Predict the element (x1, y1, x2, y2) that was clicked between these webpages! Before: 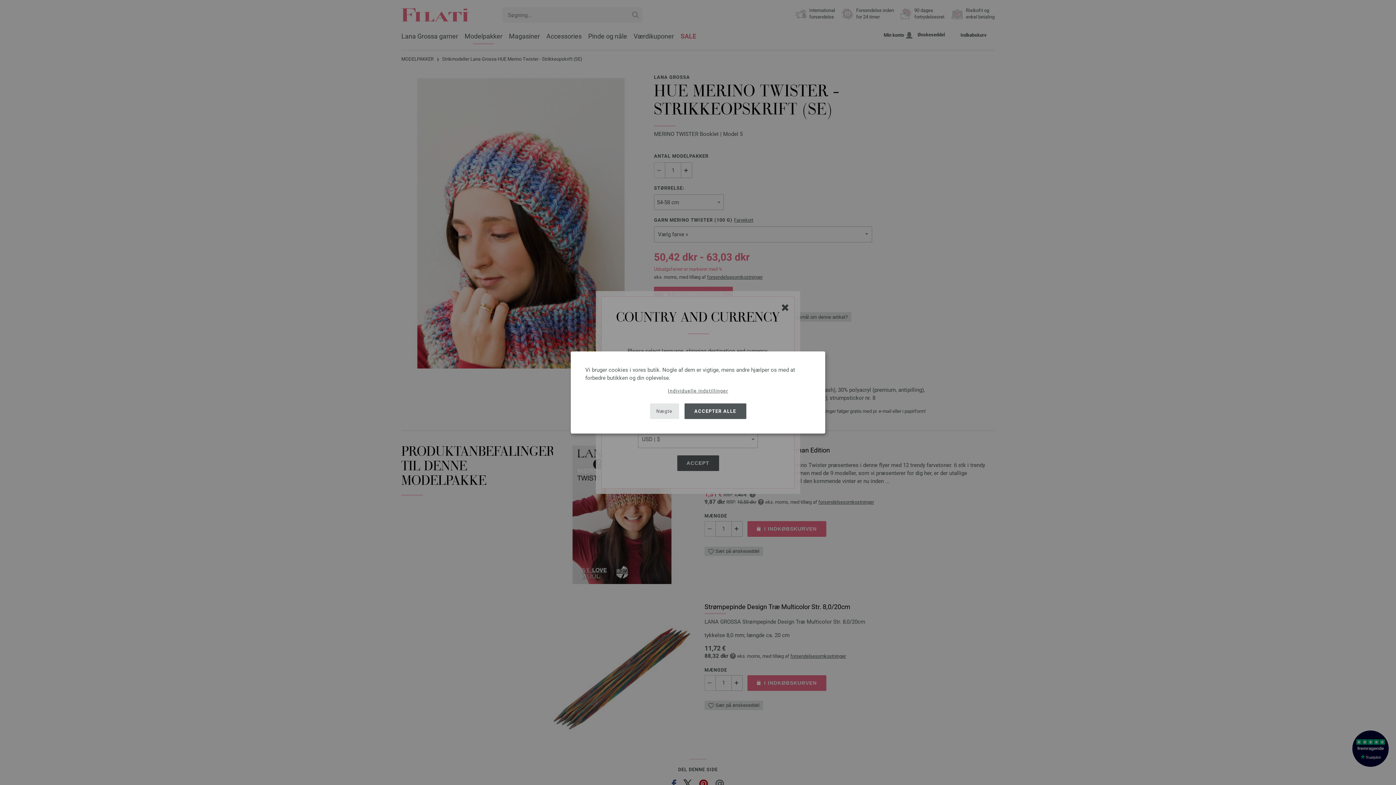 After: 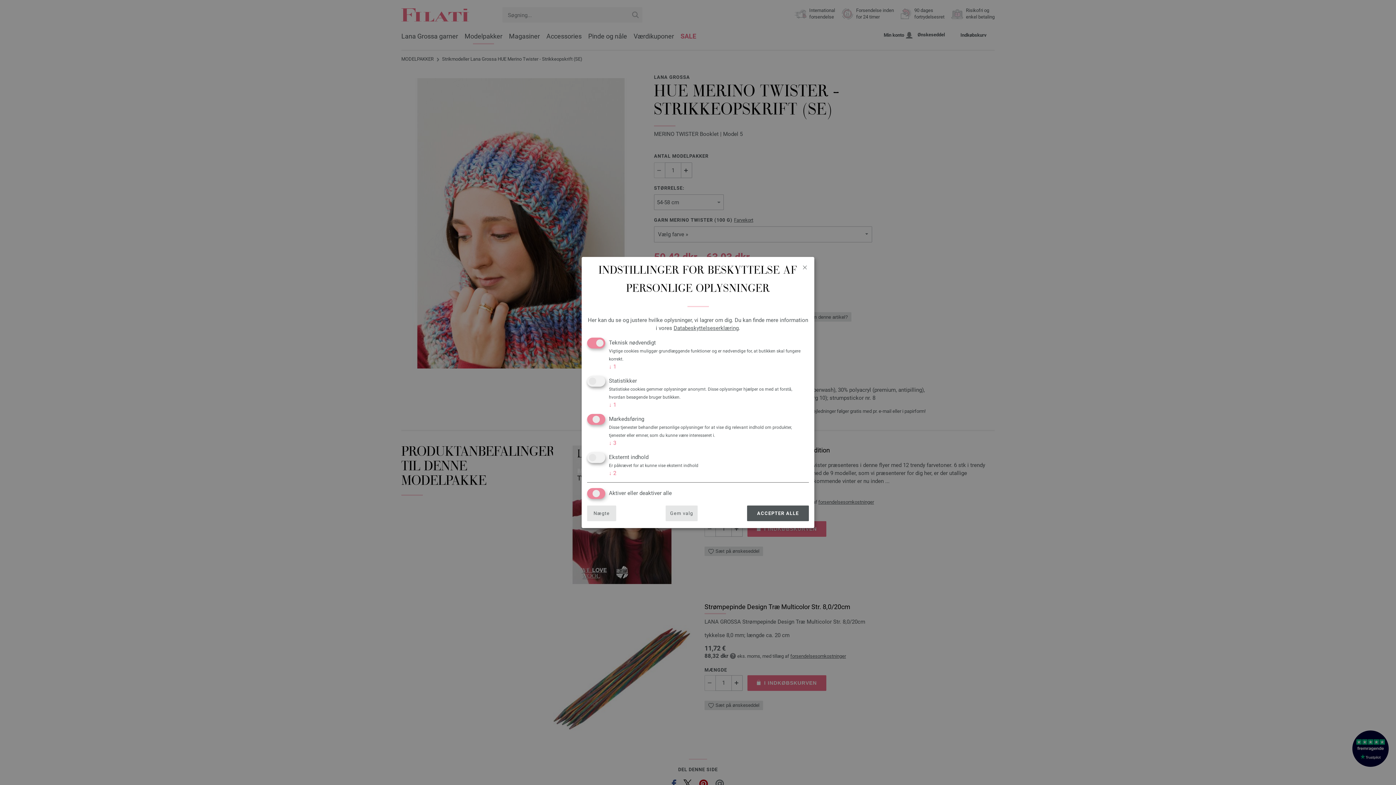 Action: label: Individuelle indstillinger bbox: (667, 387, 729, 394)